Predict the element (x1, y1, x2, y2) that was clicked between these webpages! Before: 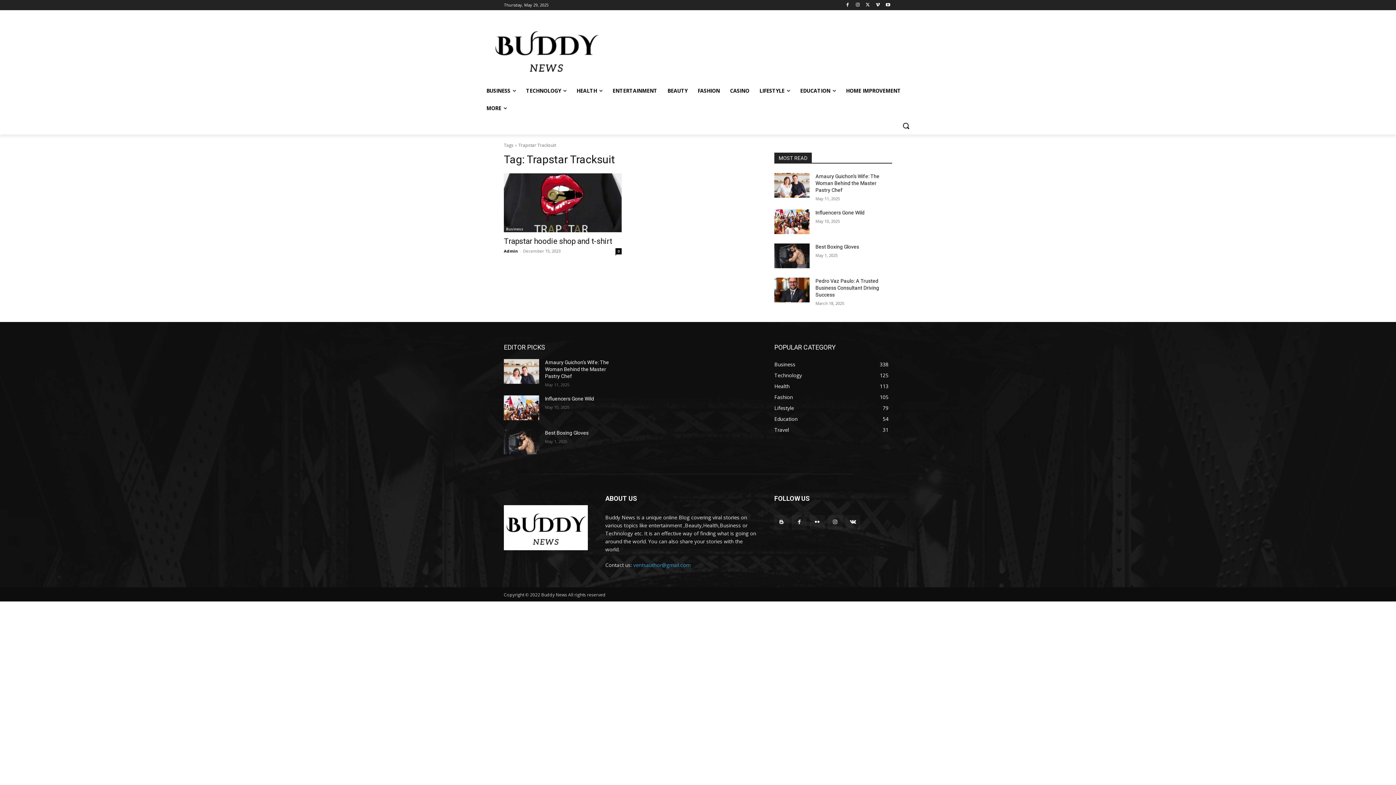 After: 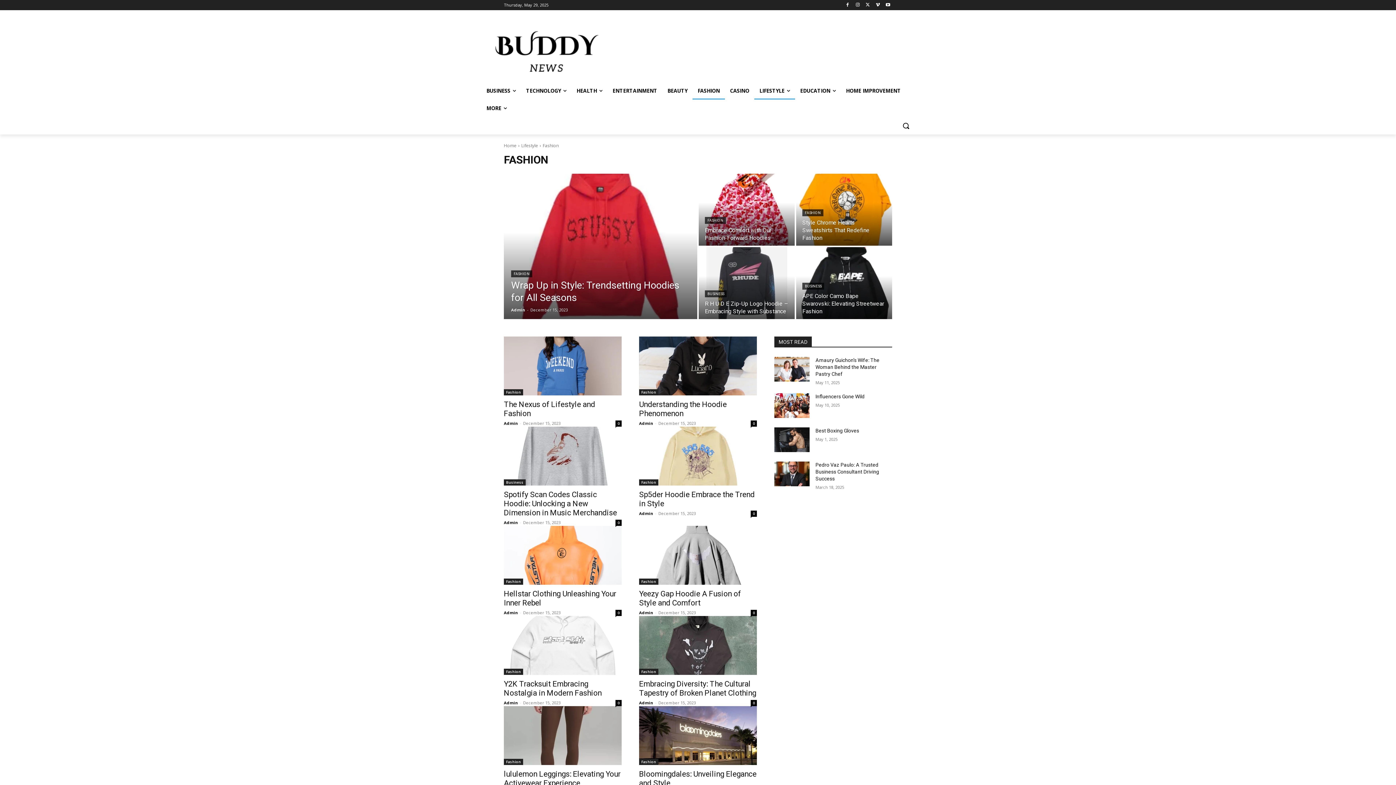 Action: label: Fashion
105 bbox: (774, 393, 793, 400)